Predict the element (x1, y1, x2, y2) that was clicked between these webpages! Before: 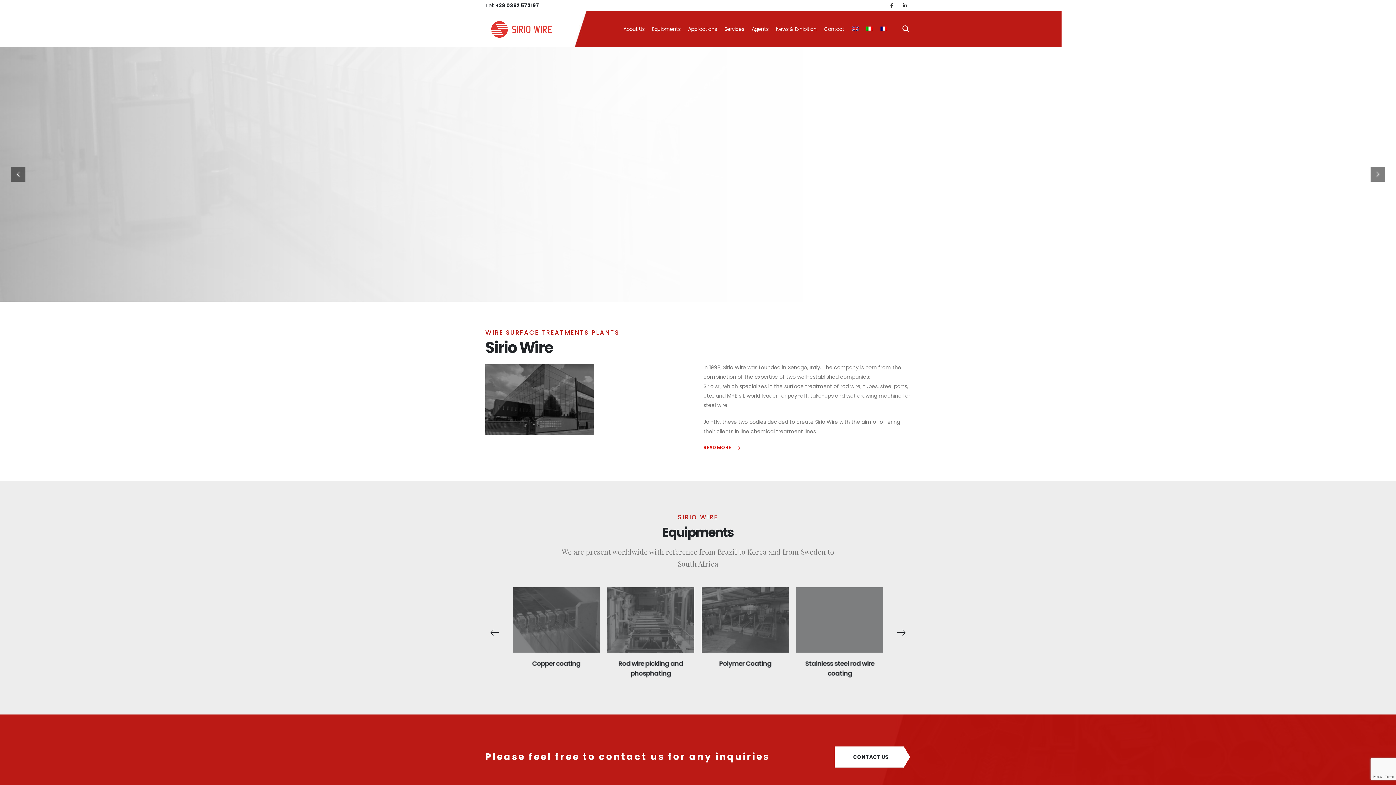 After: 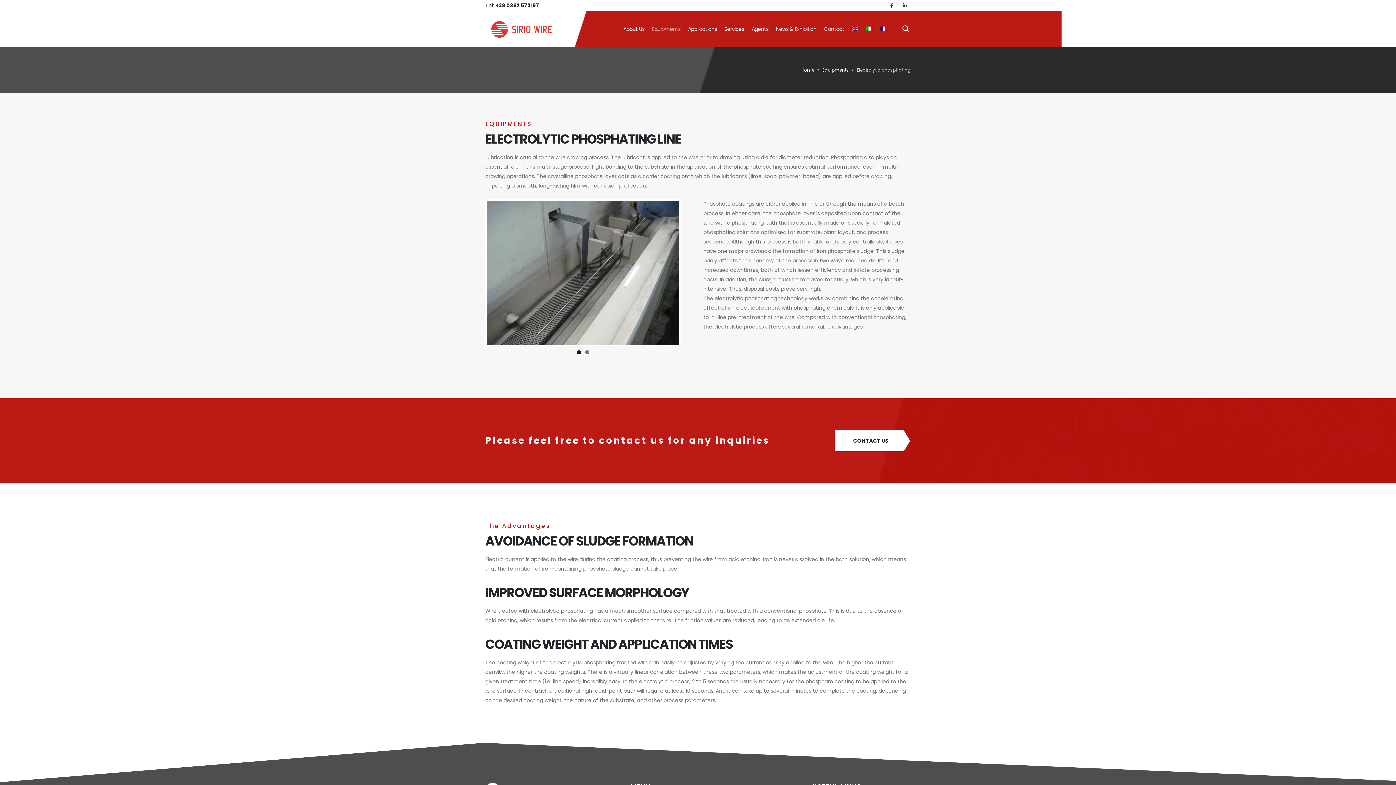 Action: bbox: (796, 587, 883, 668) label: Electrolytic phosphating line